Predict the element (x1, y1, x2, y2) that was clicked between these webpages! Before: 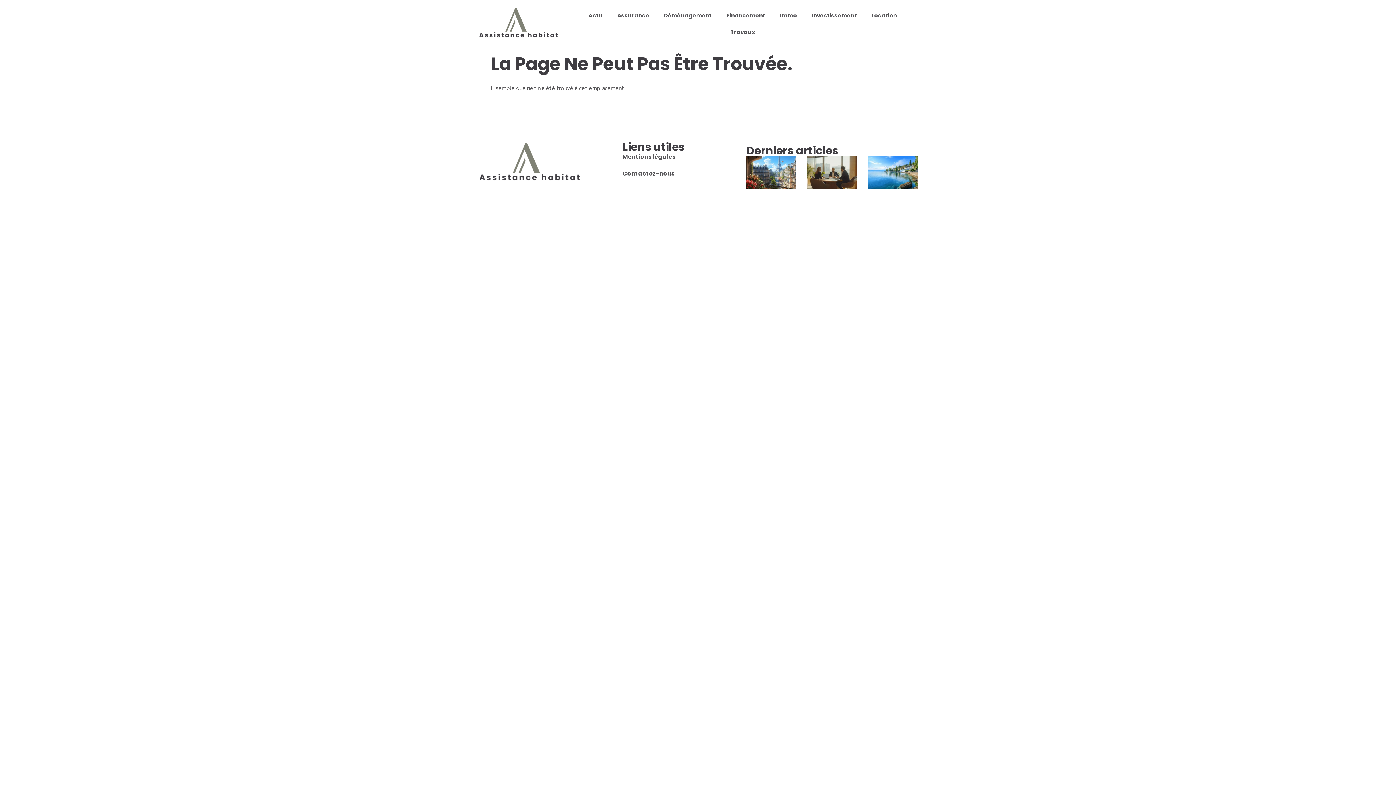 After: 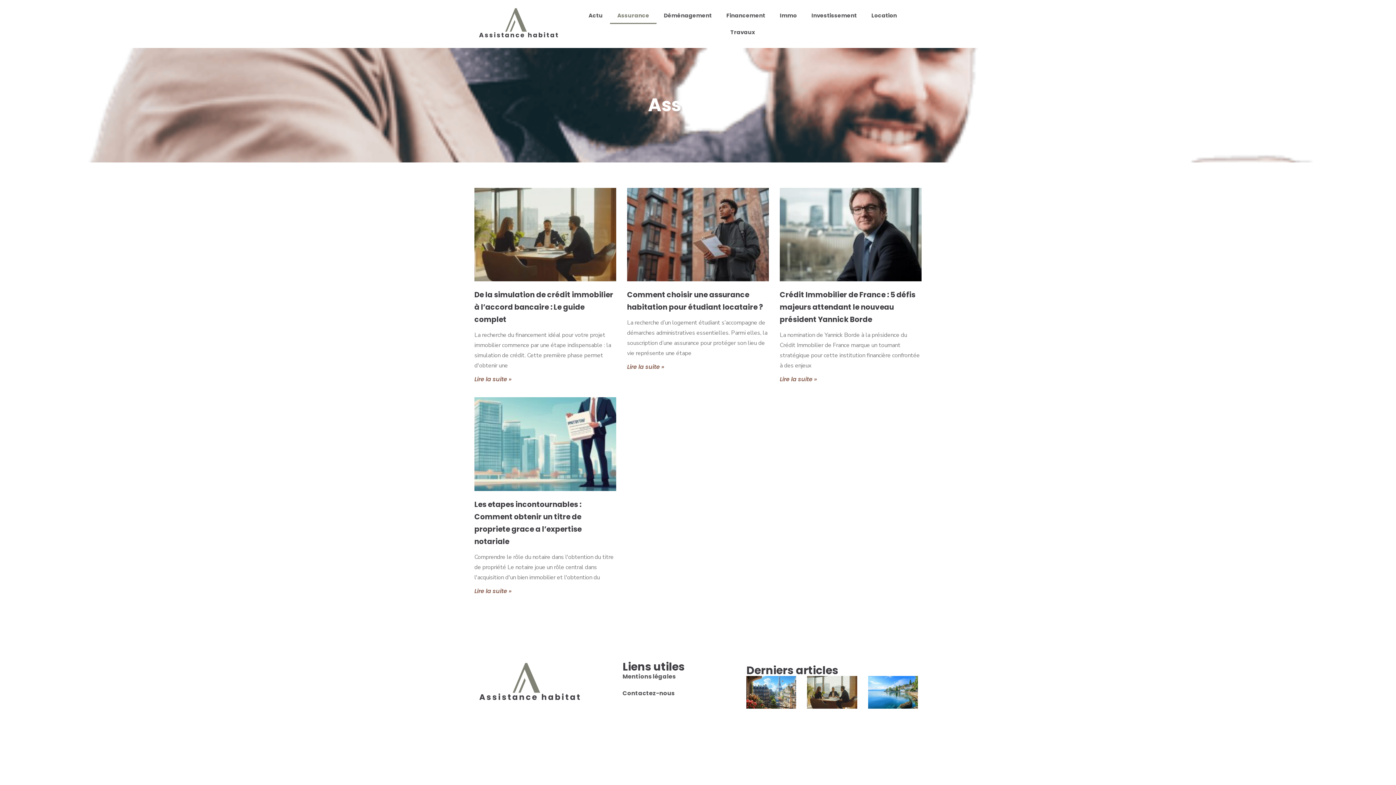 Action: bbox: (610, 7, 656, 24) label: Assurance